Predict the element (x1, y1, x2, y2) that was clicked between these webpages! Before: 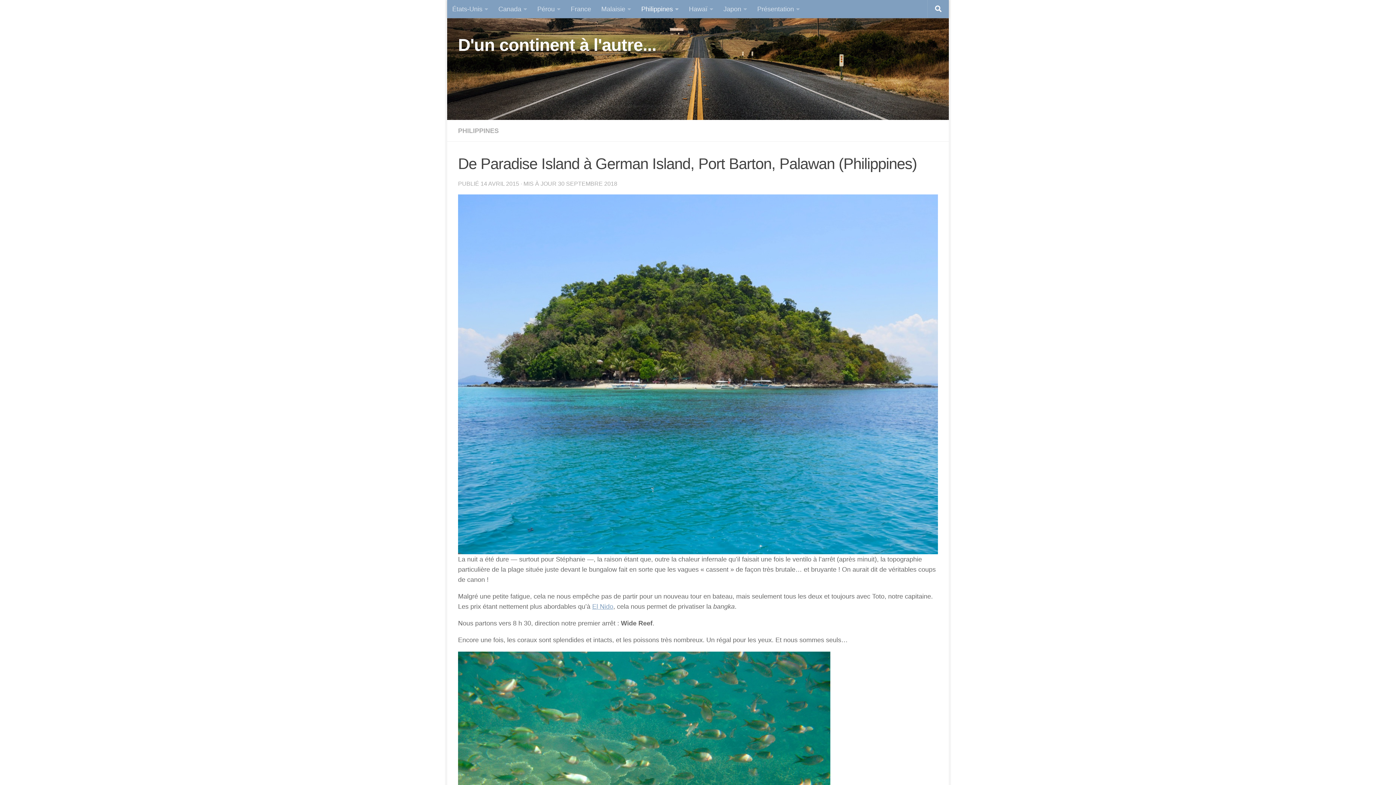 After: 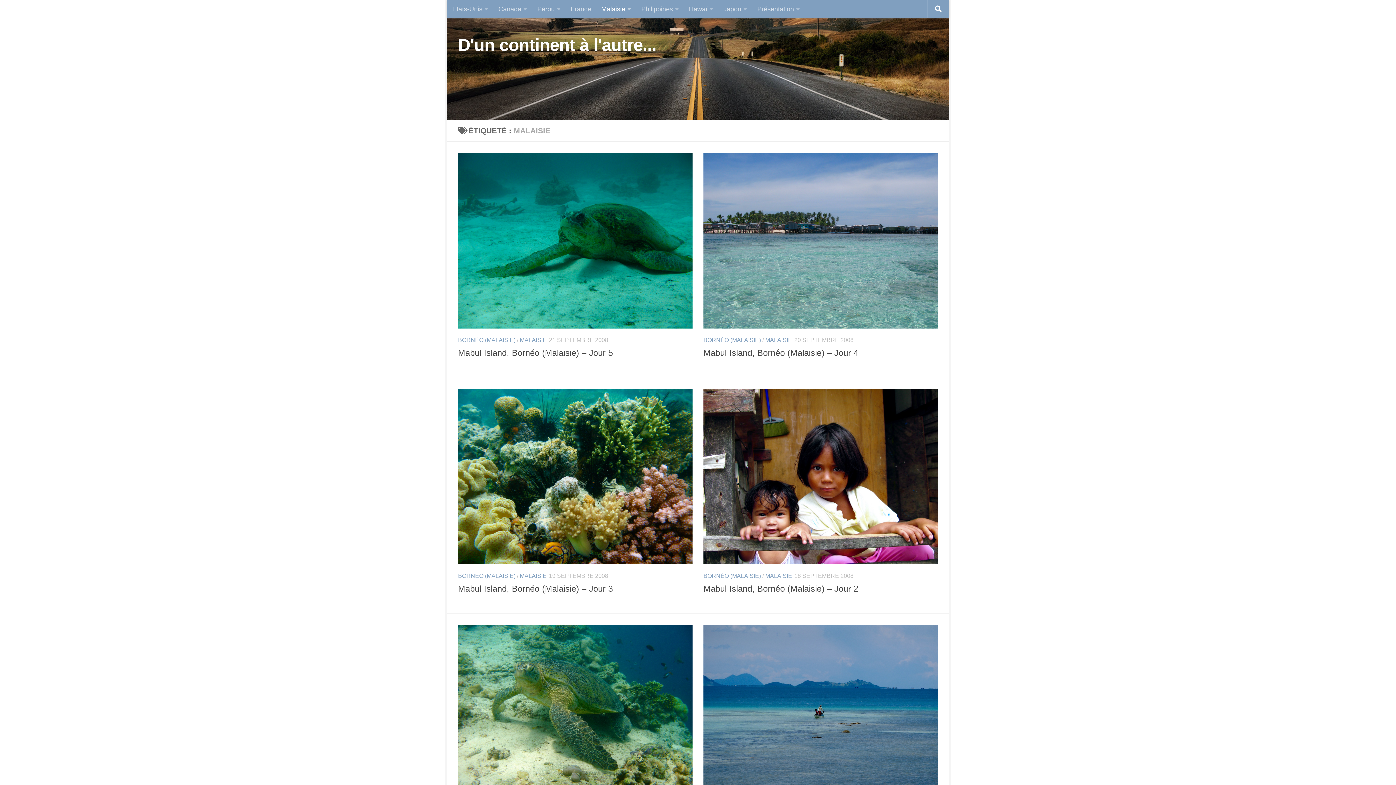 Action: bbox: (596, 0, 636, 18) label: Malaisie